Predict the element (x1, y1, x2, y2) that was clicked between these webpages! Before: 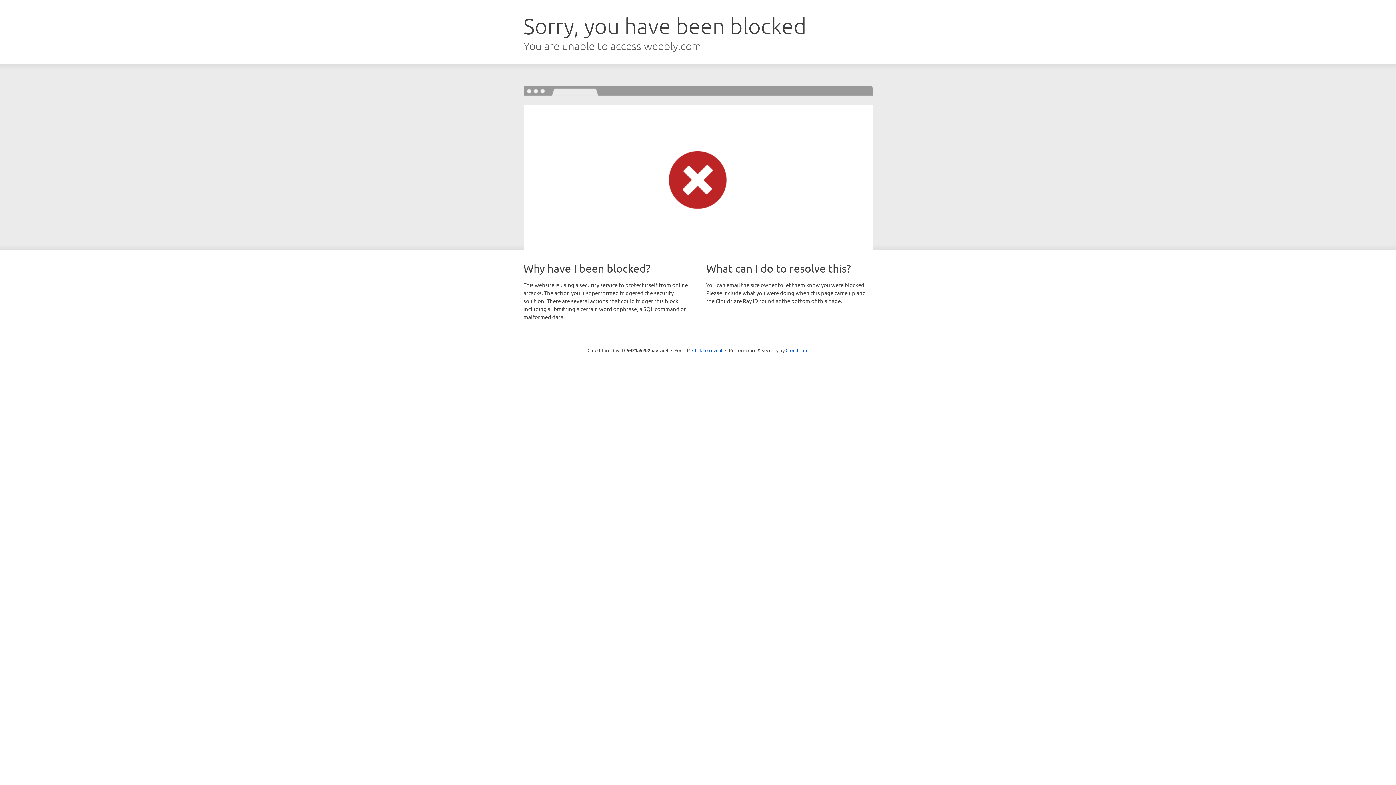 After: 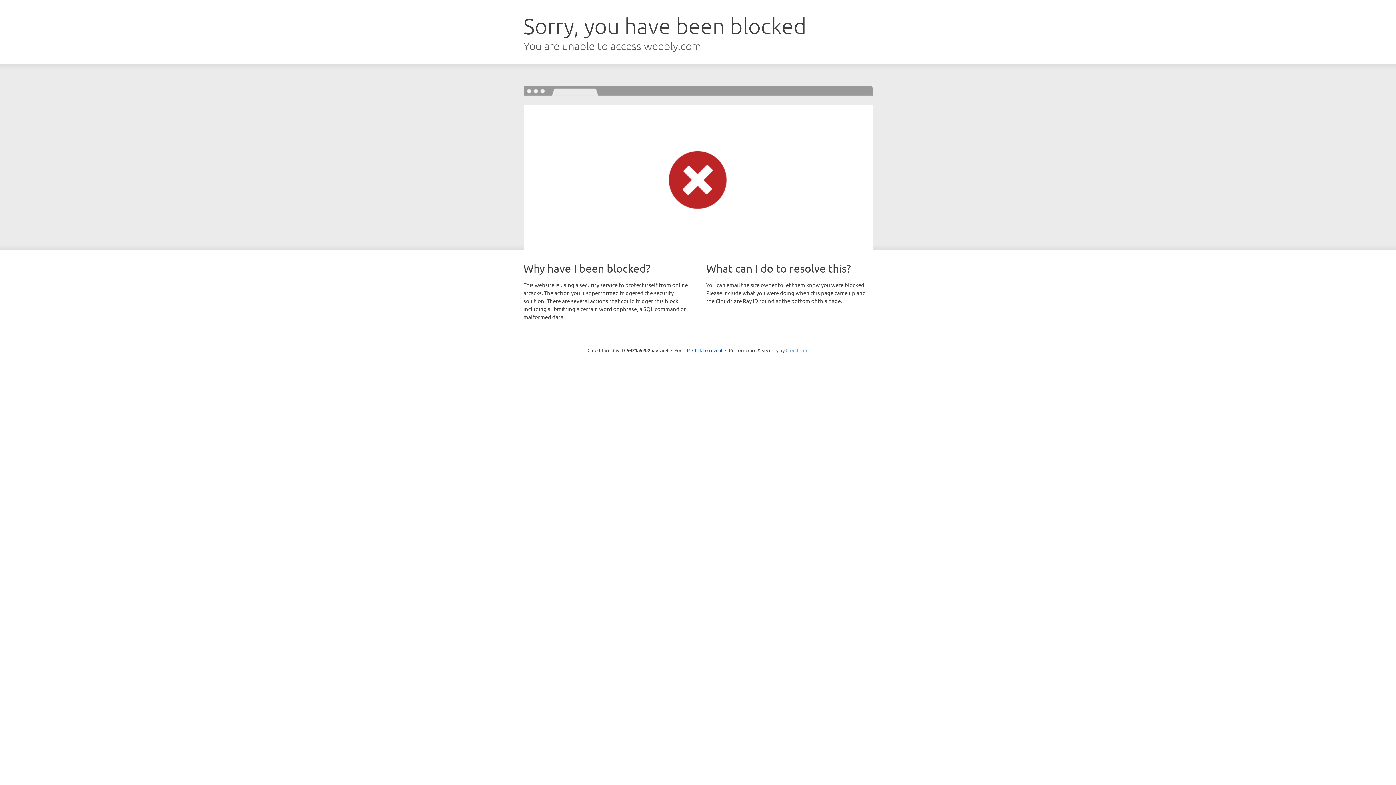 Action: label: Cloudflare bbox: (785, 347, 808, 353)